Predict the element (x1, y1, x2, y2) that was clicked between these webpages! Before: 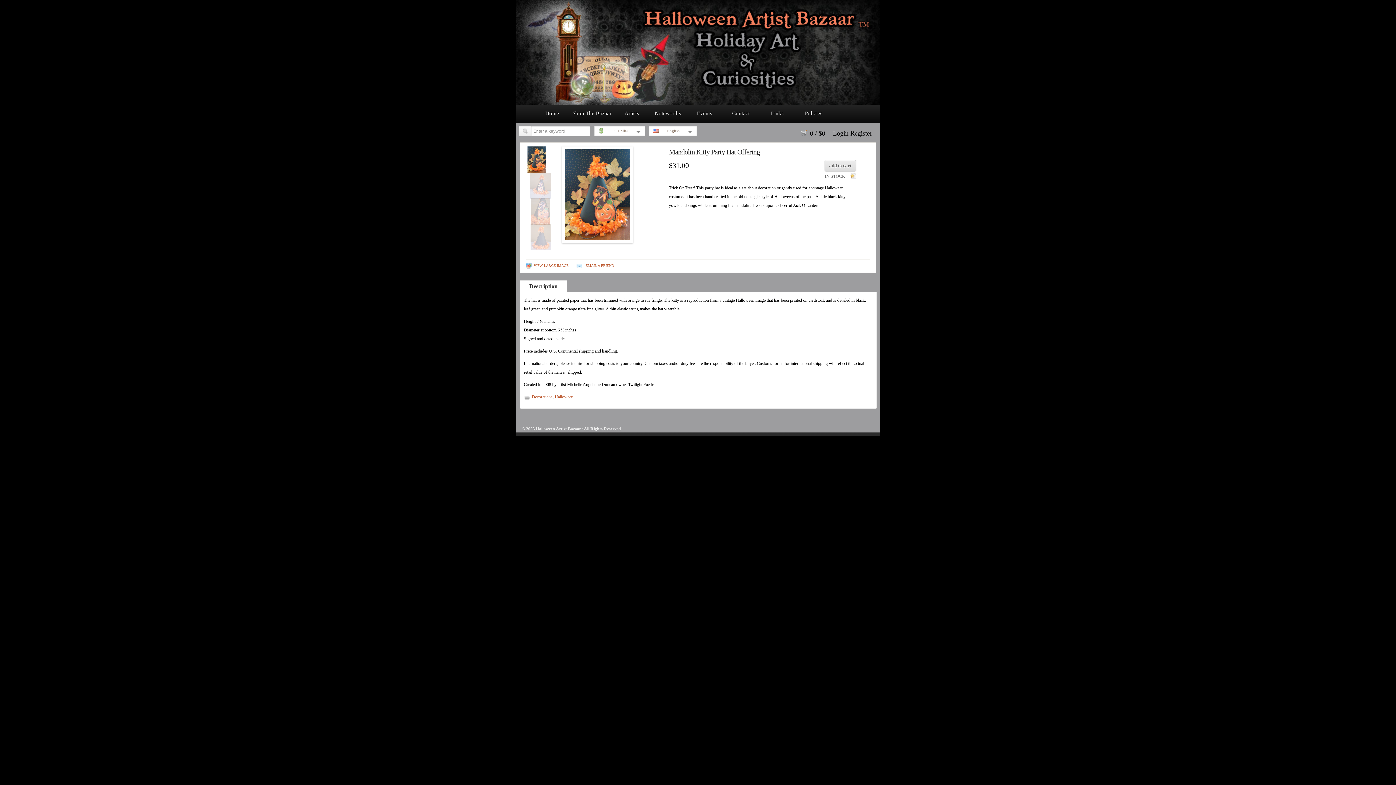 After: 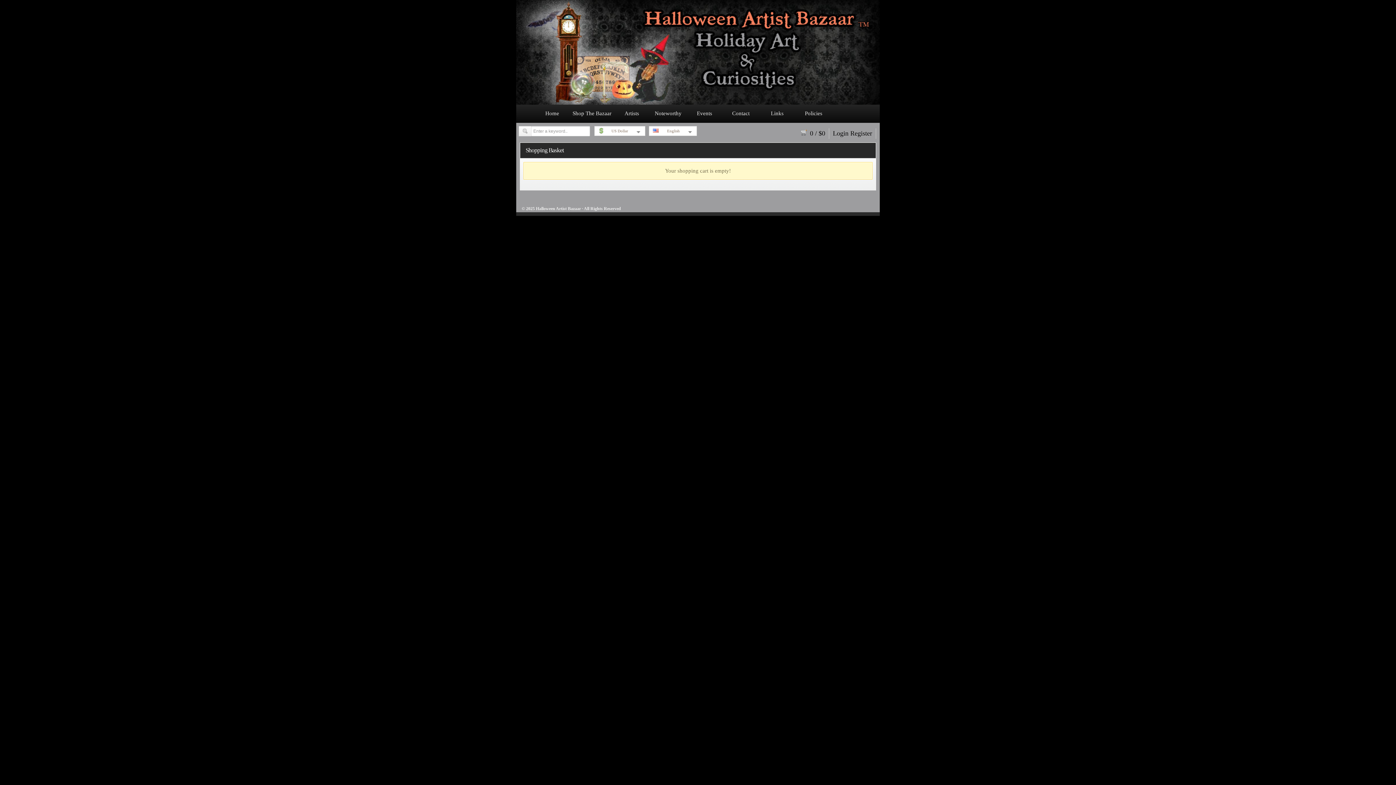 Action: bbox: (801, 129, 825, 137) label: 0 / $0